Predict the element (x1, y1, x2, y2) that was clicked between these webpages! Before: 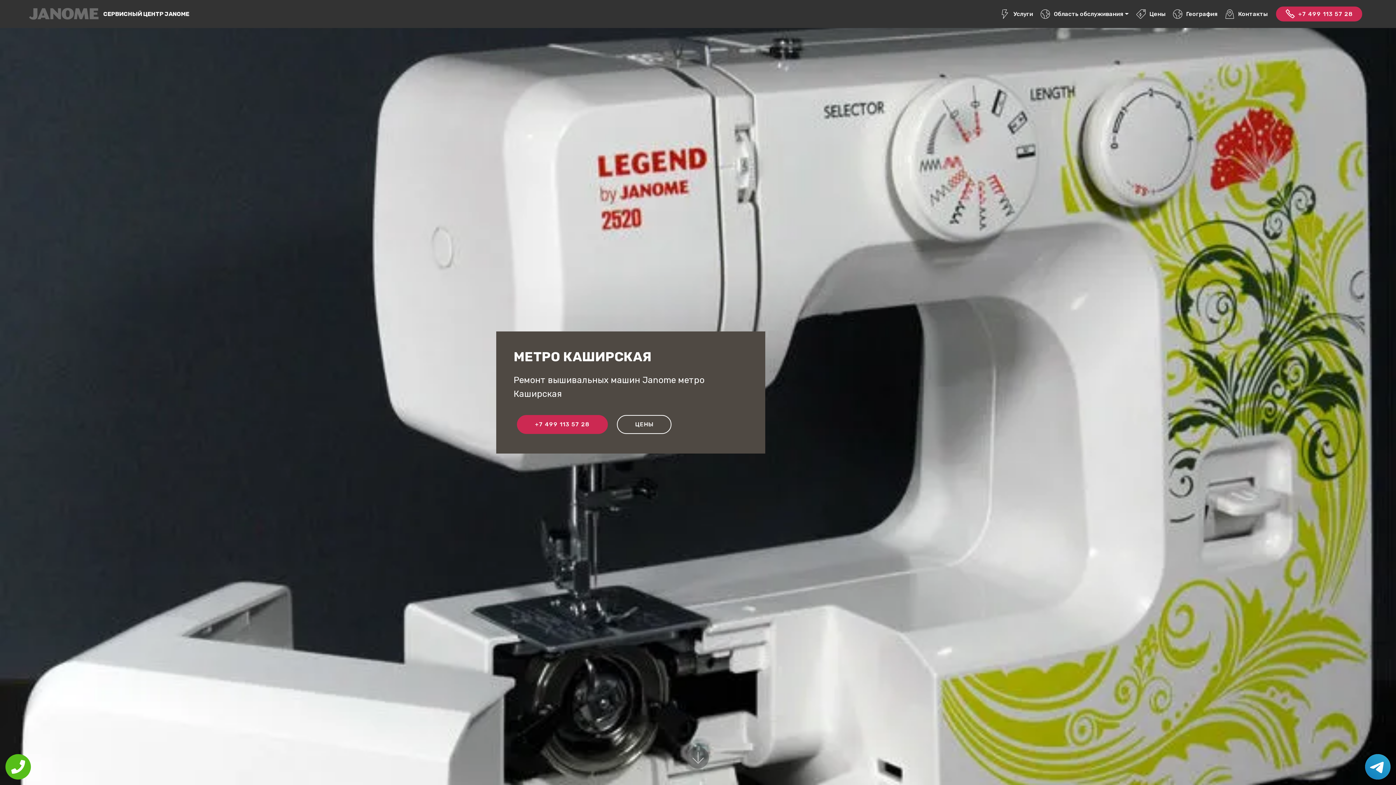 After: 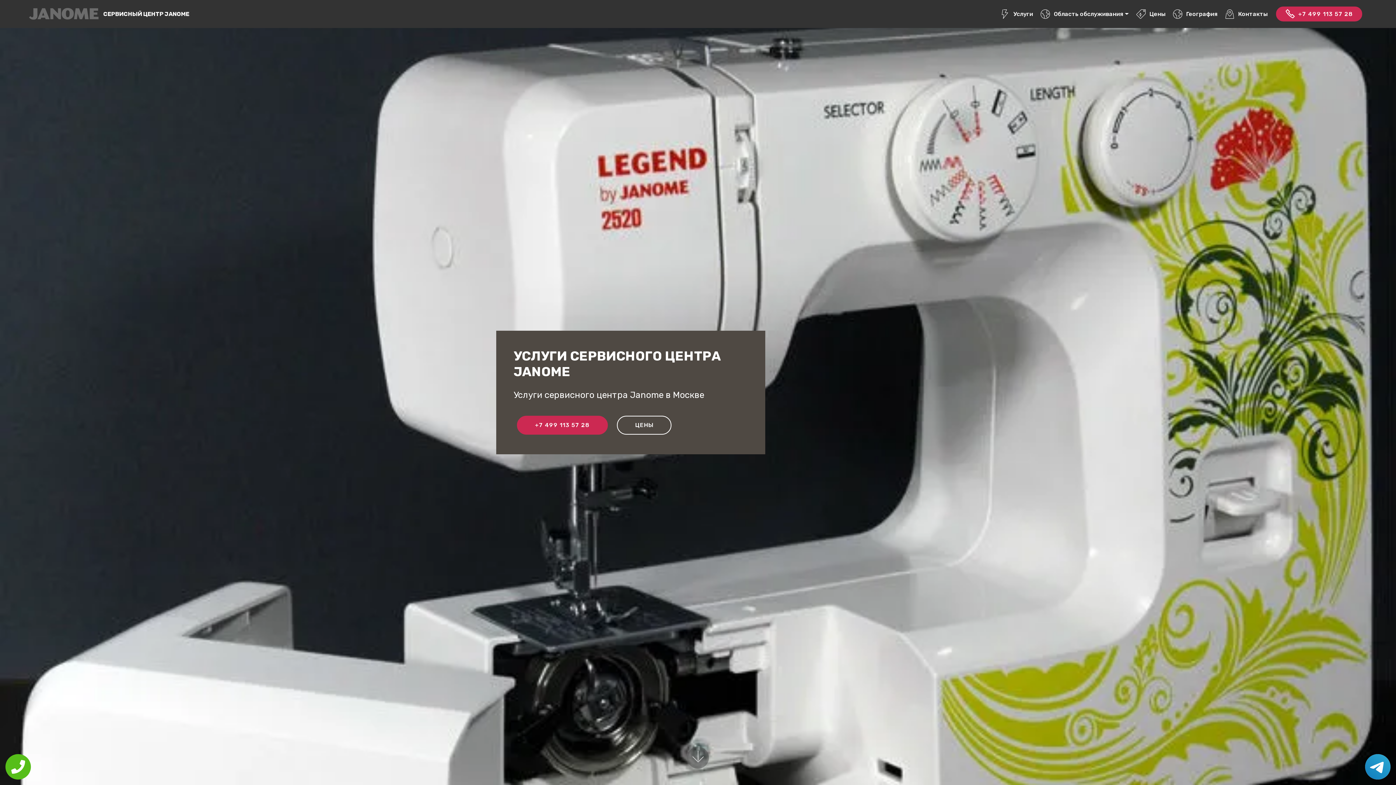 Action: bbox: (1000, 7, 1033, 20) label: Услуги